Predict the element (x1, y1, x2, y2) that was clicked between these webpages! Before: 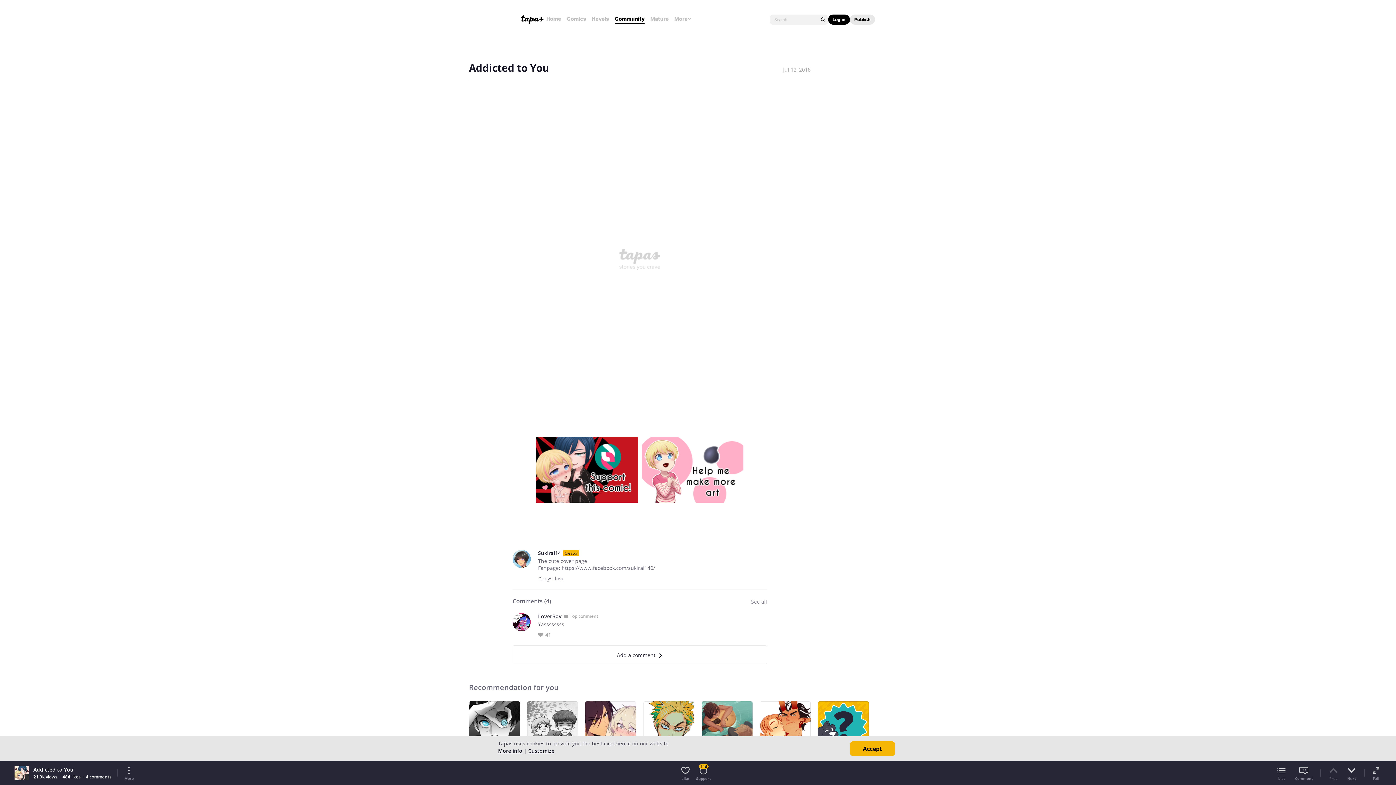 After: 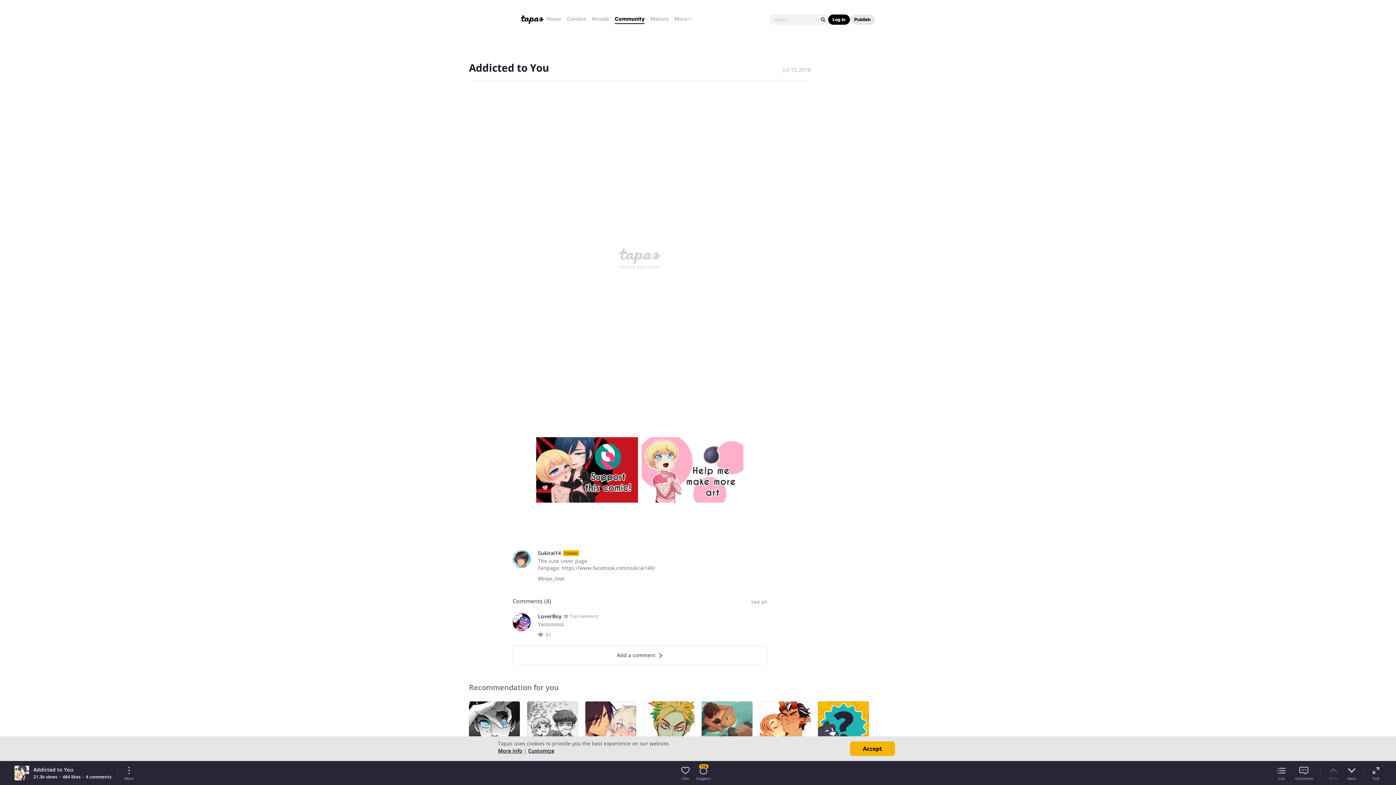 Action: bbox: (538, 633, 543, 637)